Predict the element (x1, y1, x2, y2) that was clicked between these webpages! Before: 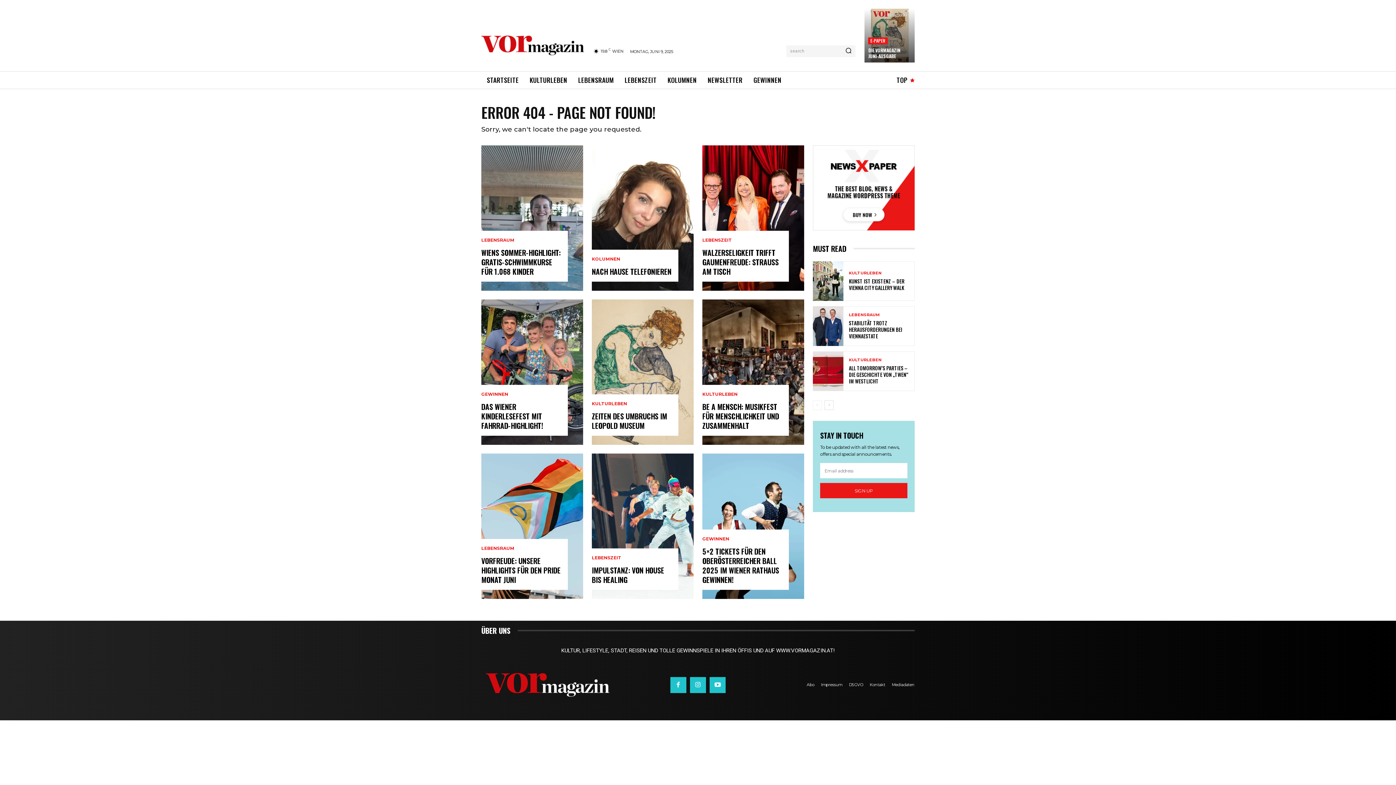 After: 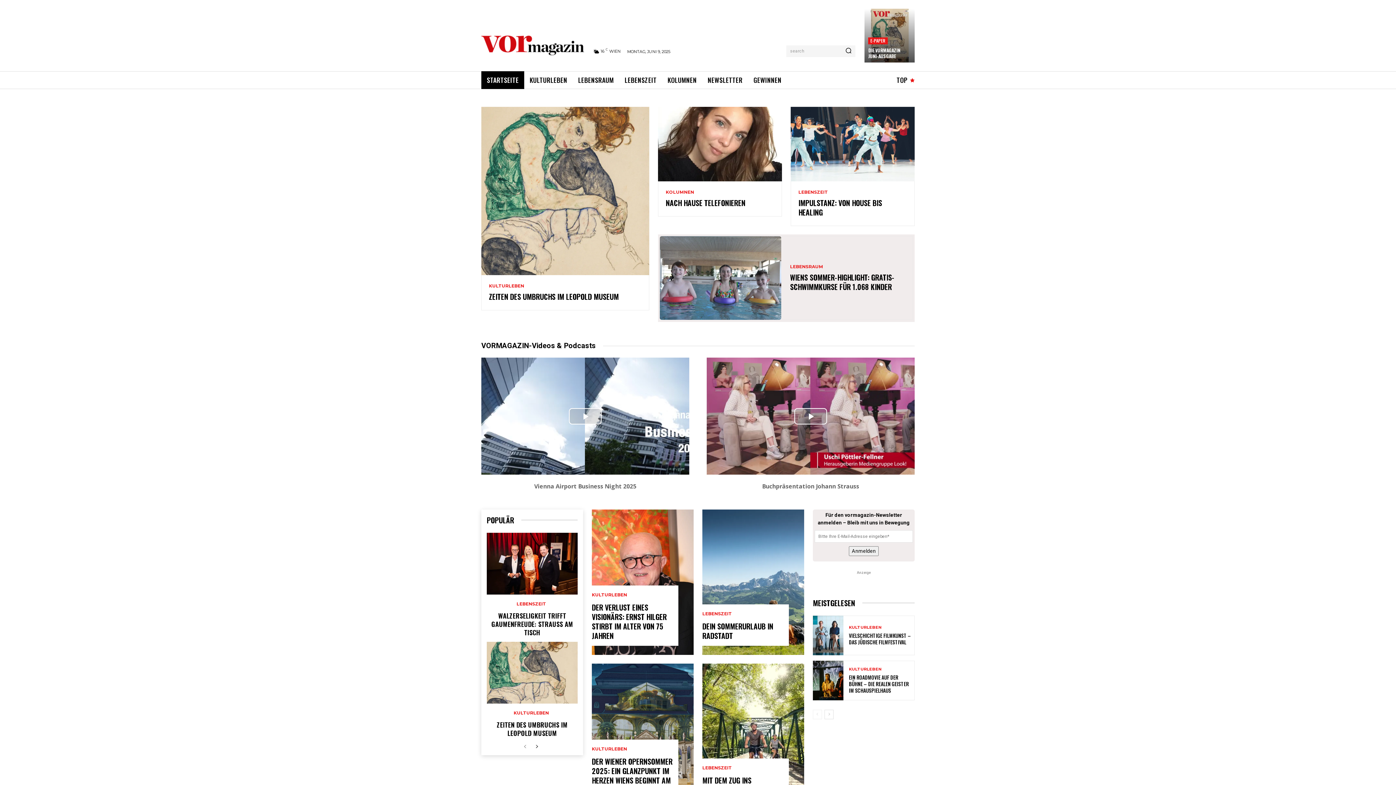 Action: bbox: (485, 673, 609, 697)